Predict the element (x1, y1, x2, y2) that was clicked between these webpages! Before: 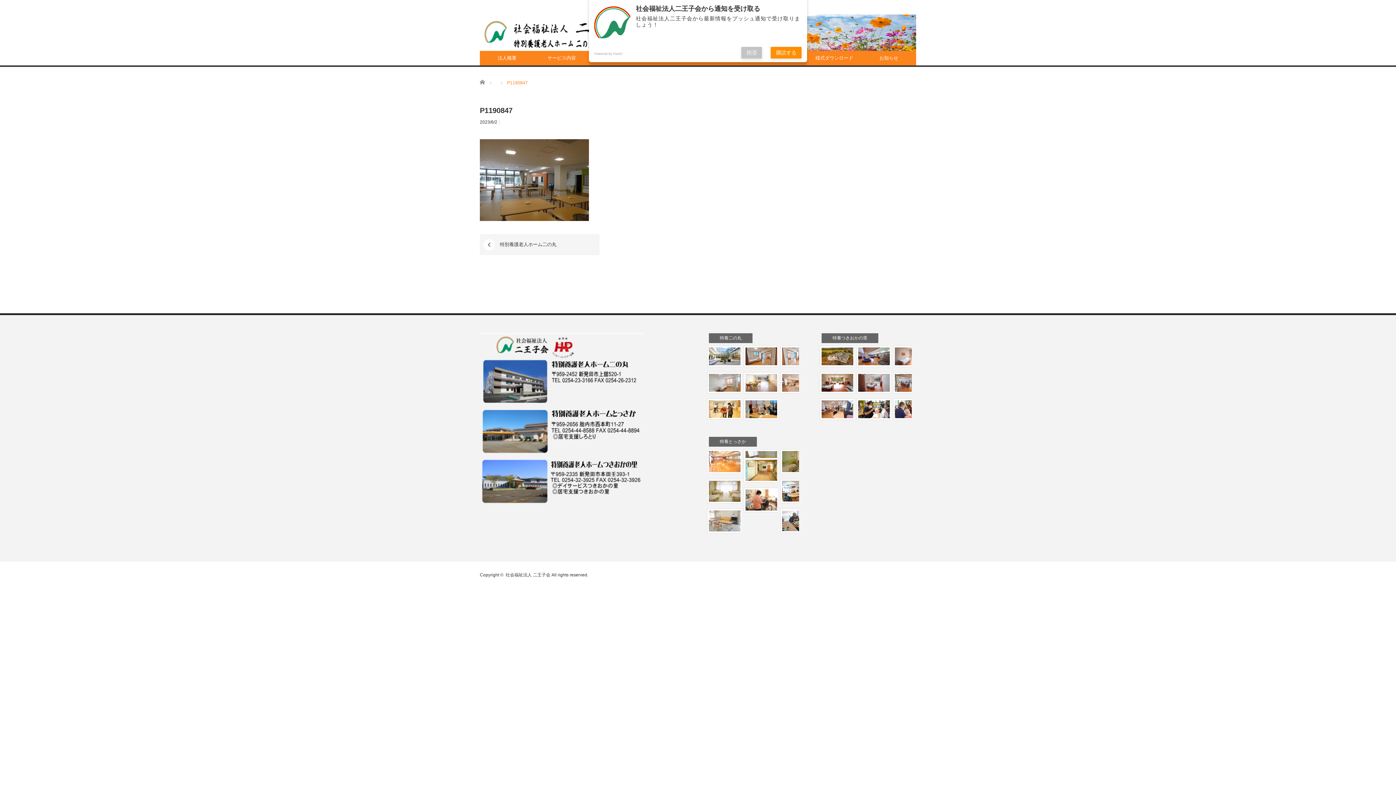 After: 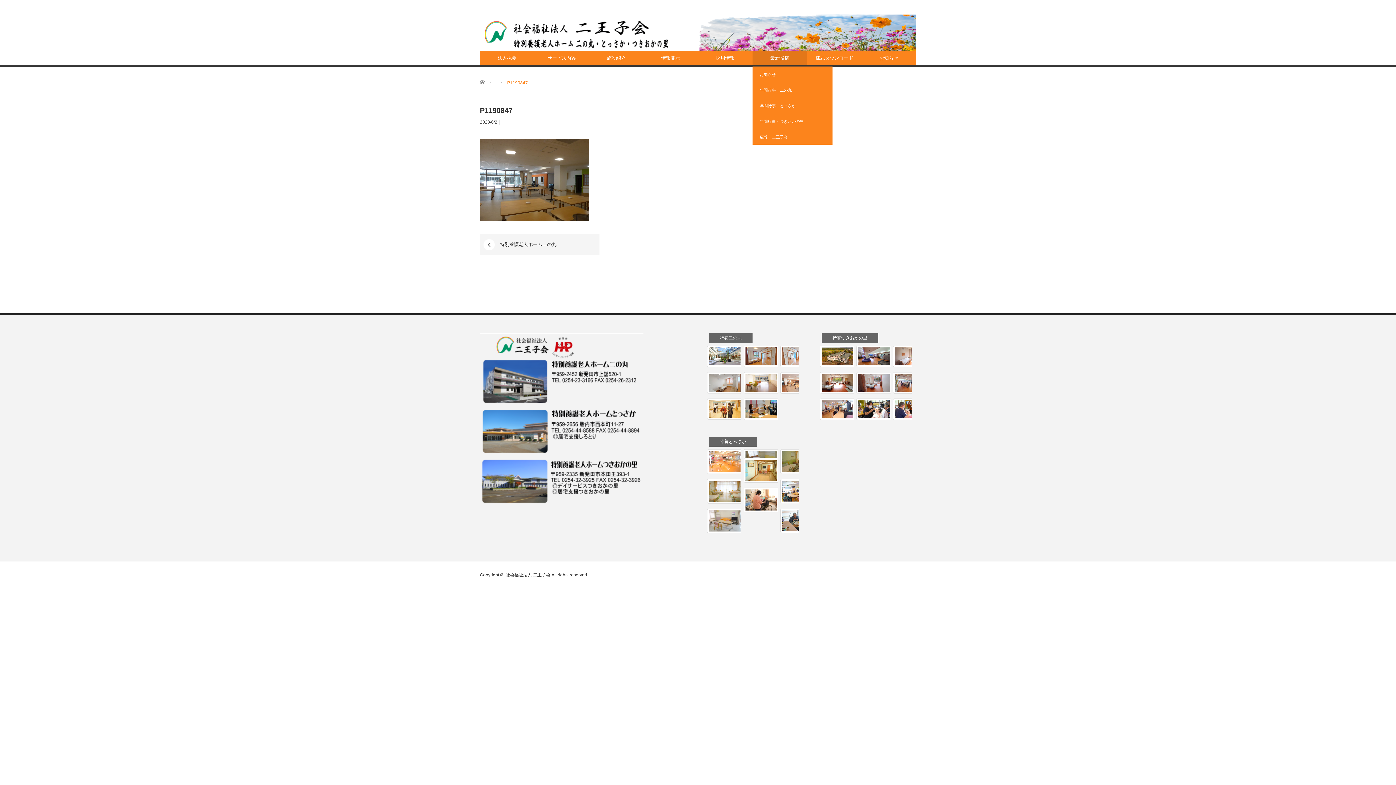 Action: bbox: (770, 46, 801, 58) label: 購読する